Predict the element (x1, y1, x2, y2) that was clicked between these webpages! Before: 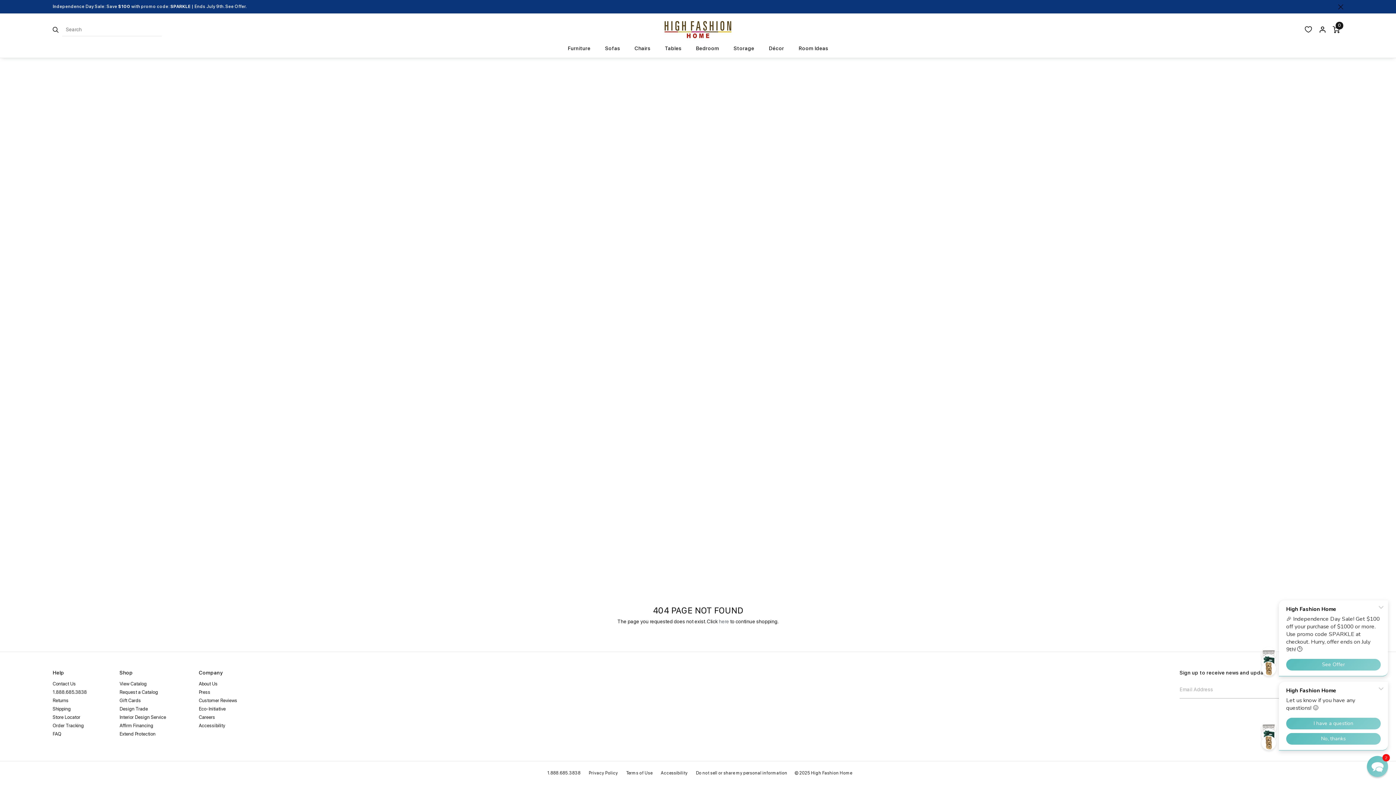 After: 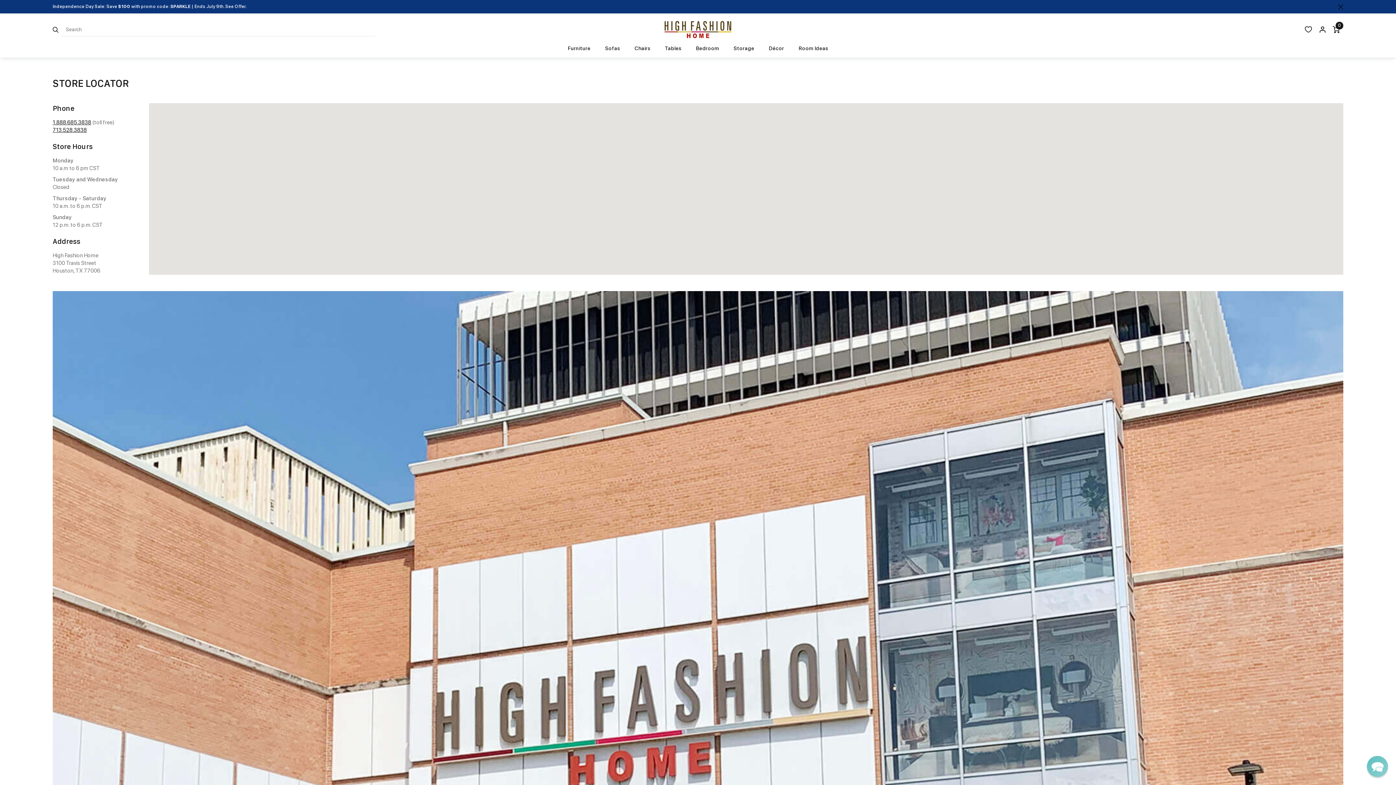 Action: label: Store Locator bbox: (52, 715, 80, 720)